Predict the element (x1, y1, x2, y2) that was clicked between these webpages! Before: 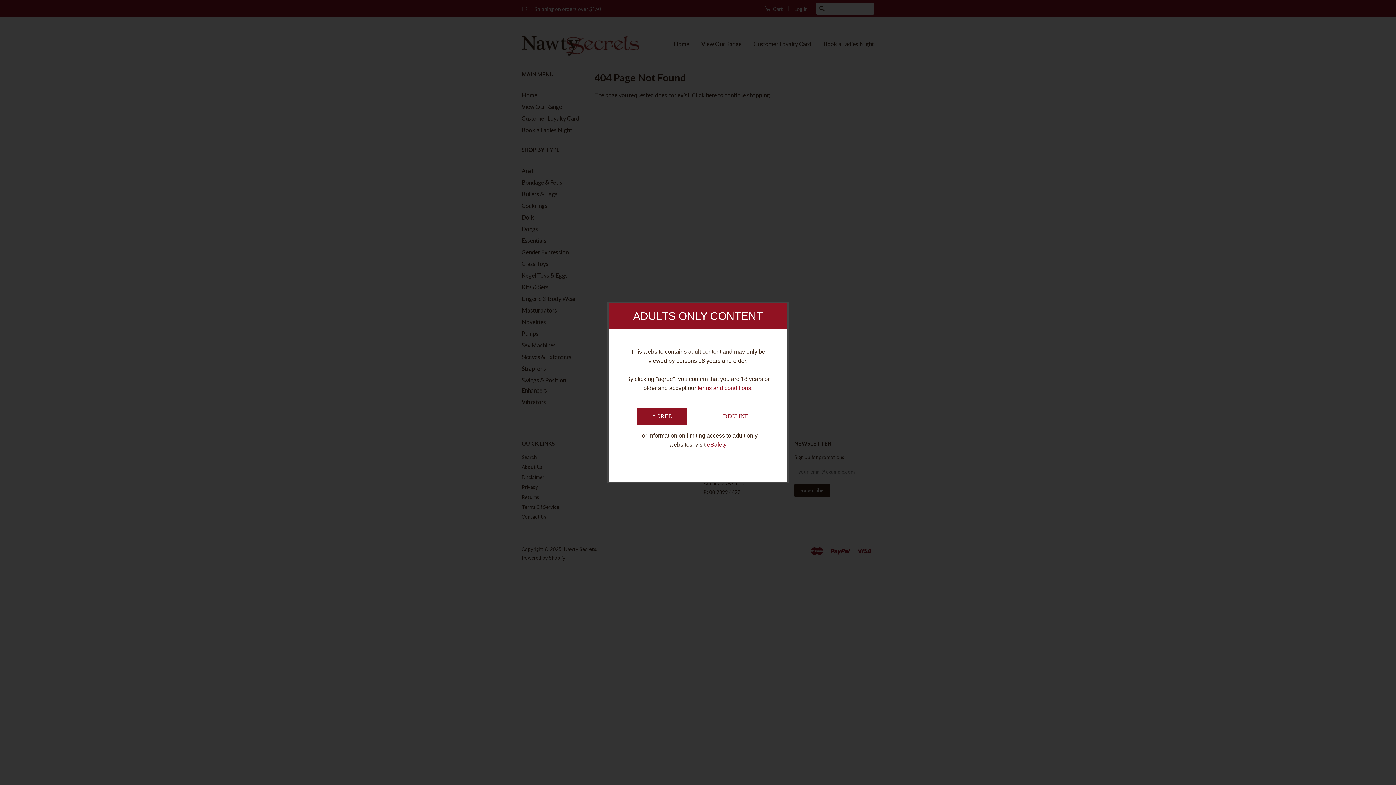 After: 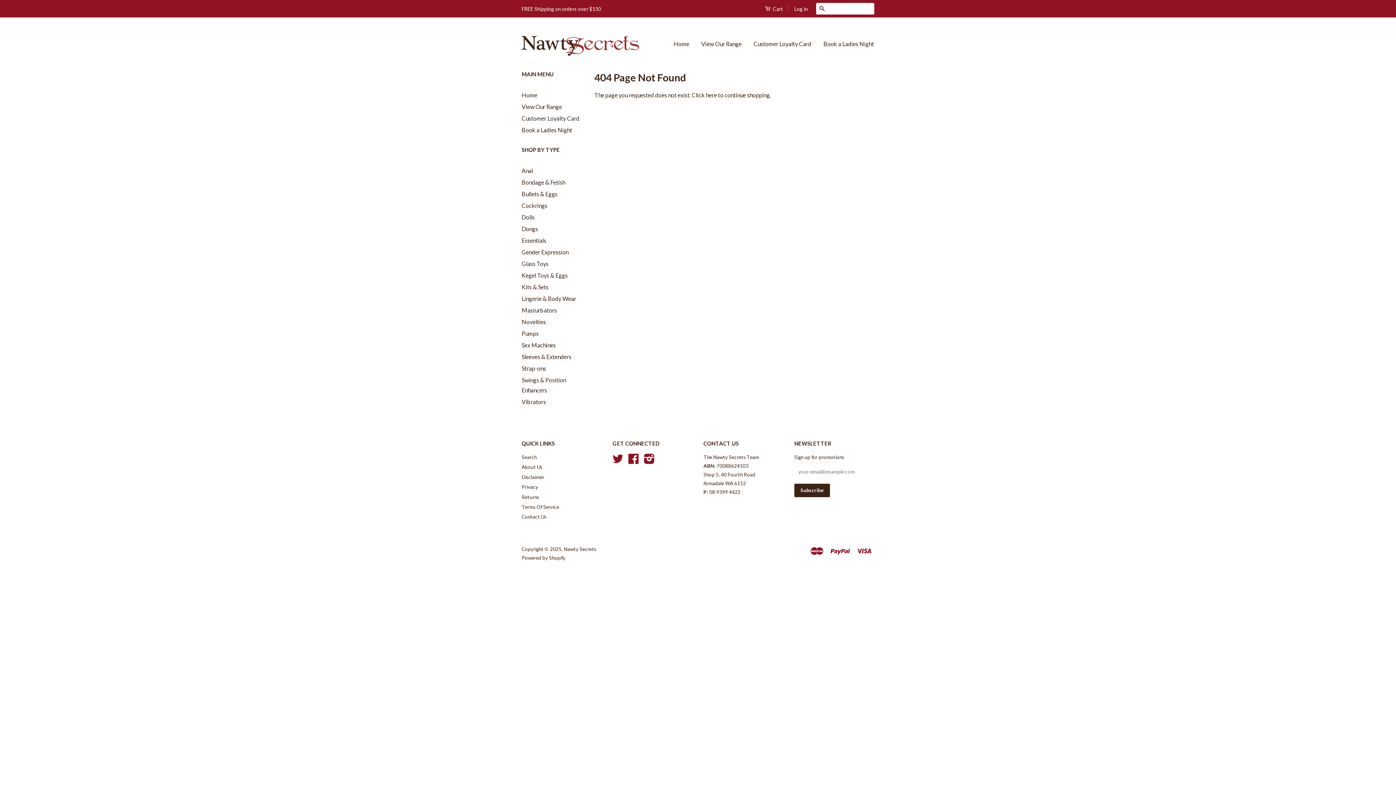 Action: label: AGREE bbox: (636, 407, 687, 425)